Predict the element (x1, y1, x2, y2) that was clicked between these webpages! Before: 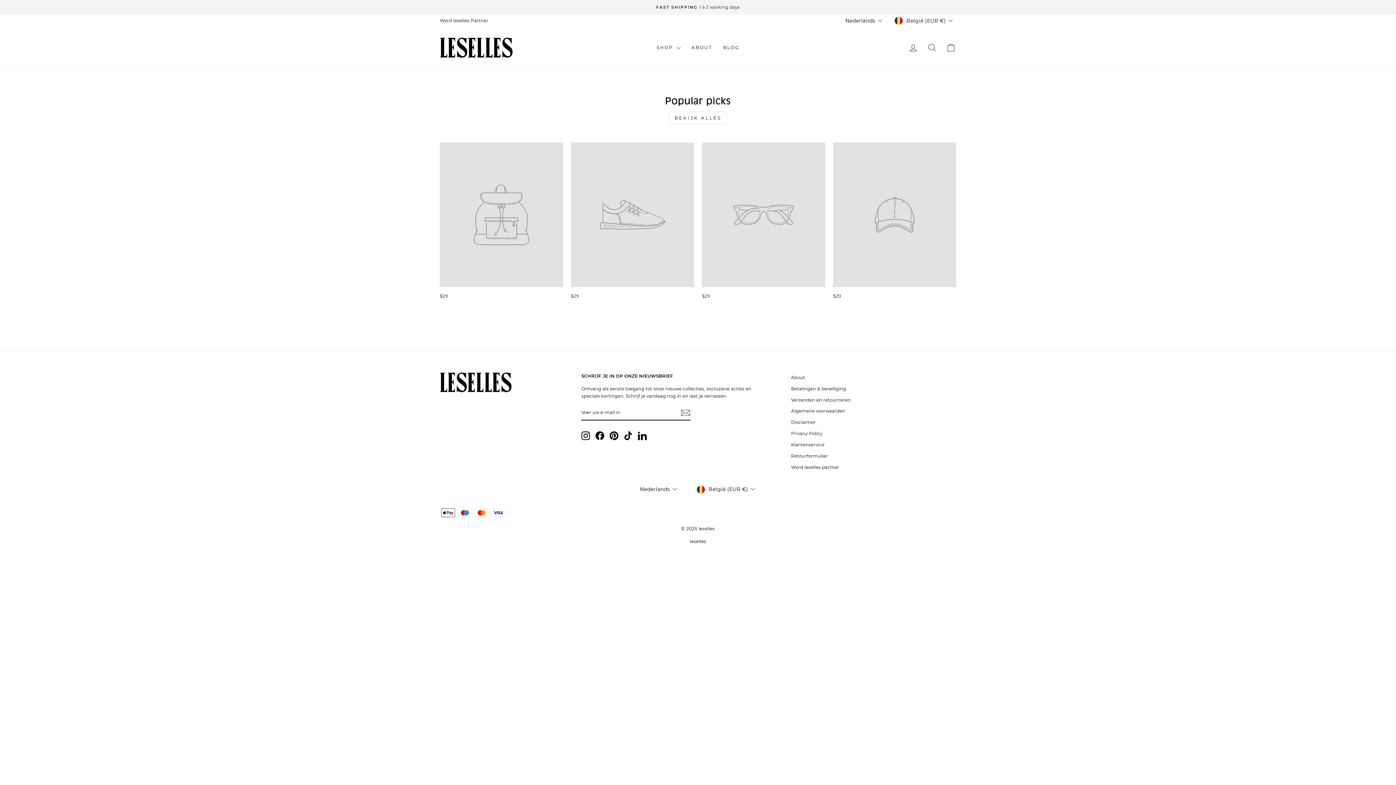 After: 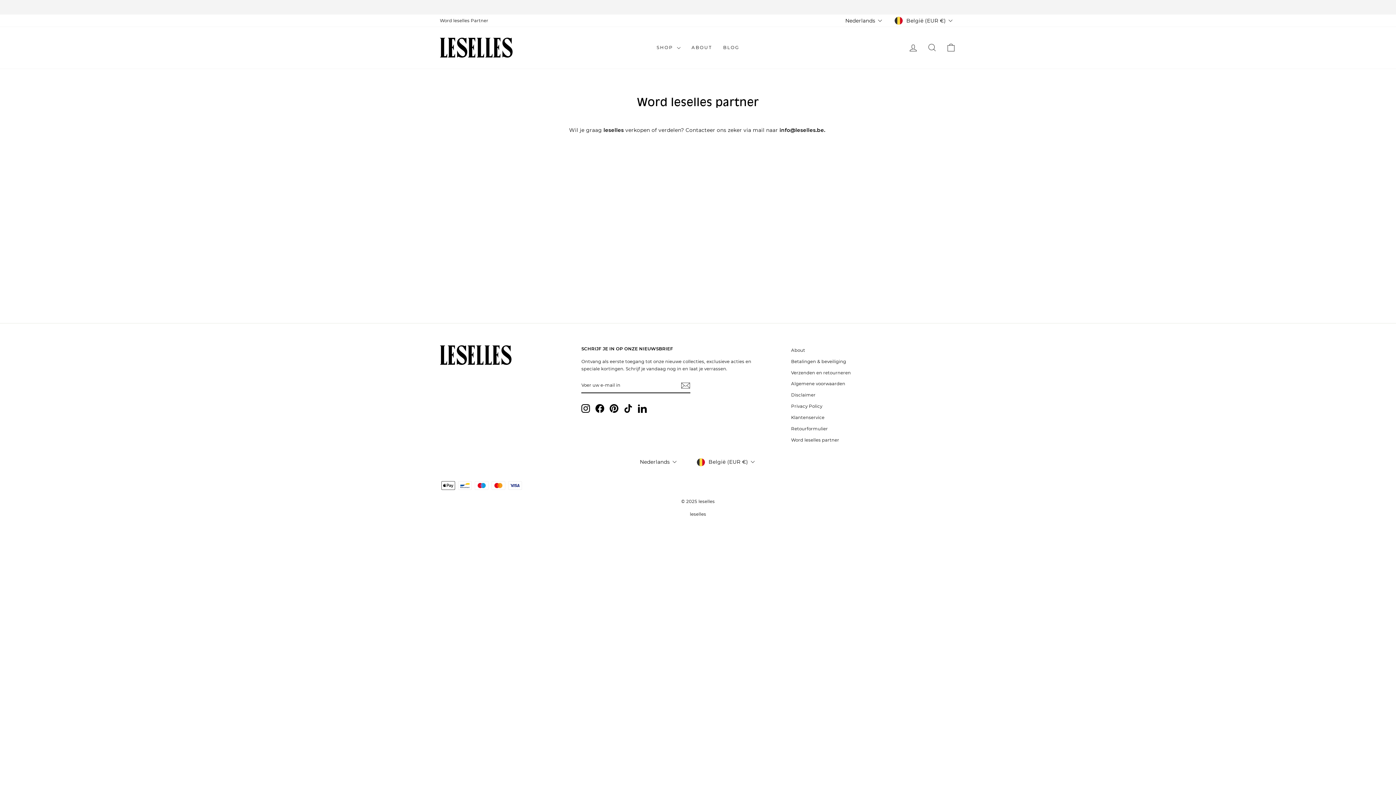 Action: bbox: (791, 462, 839, 472) label: Word leselles partner